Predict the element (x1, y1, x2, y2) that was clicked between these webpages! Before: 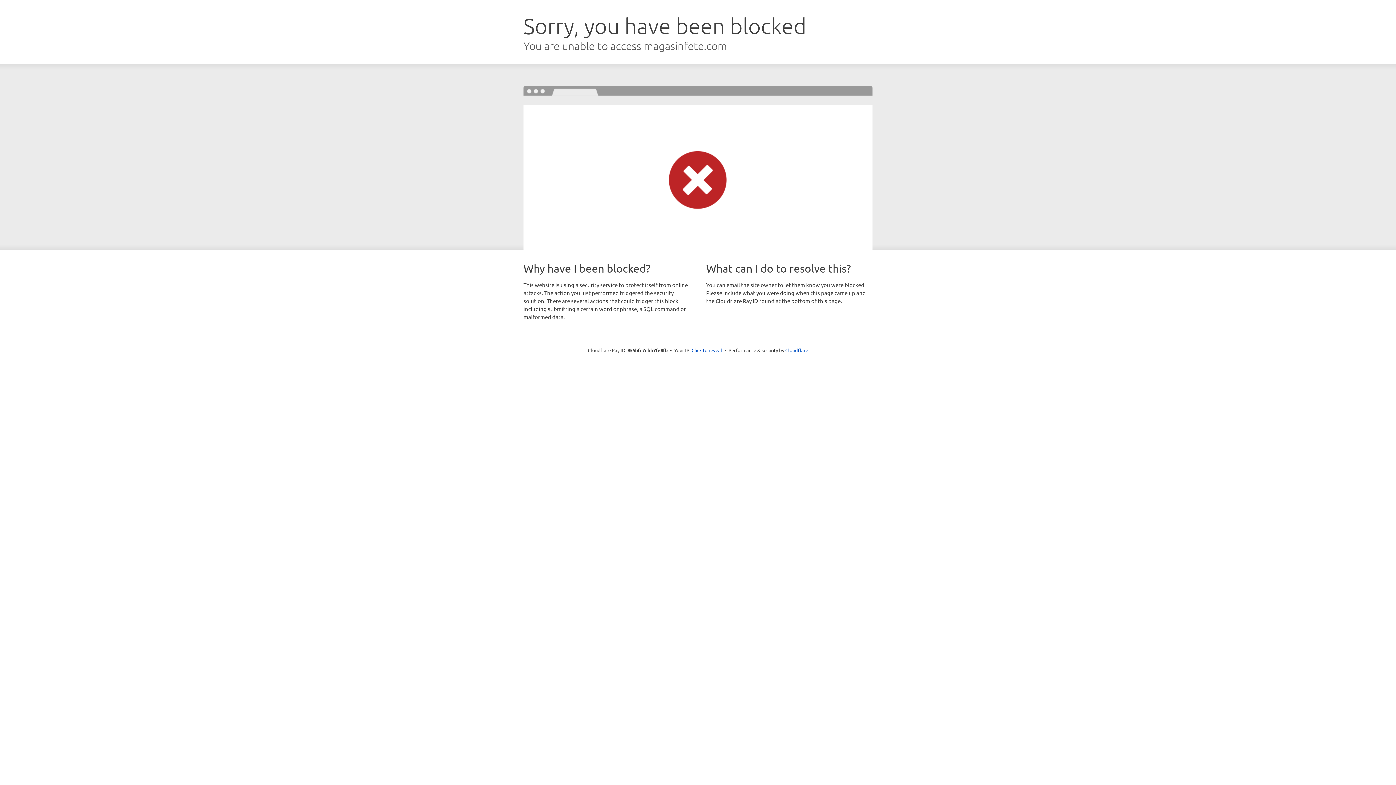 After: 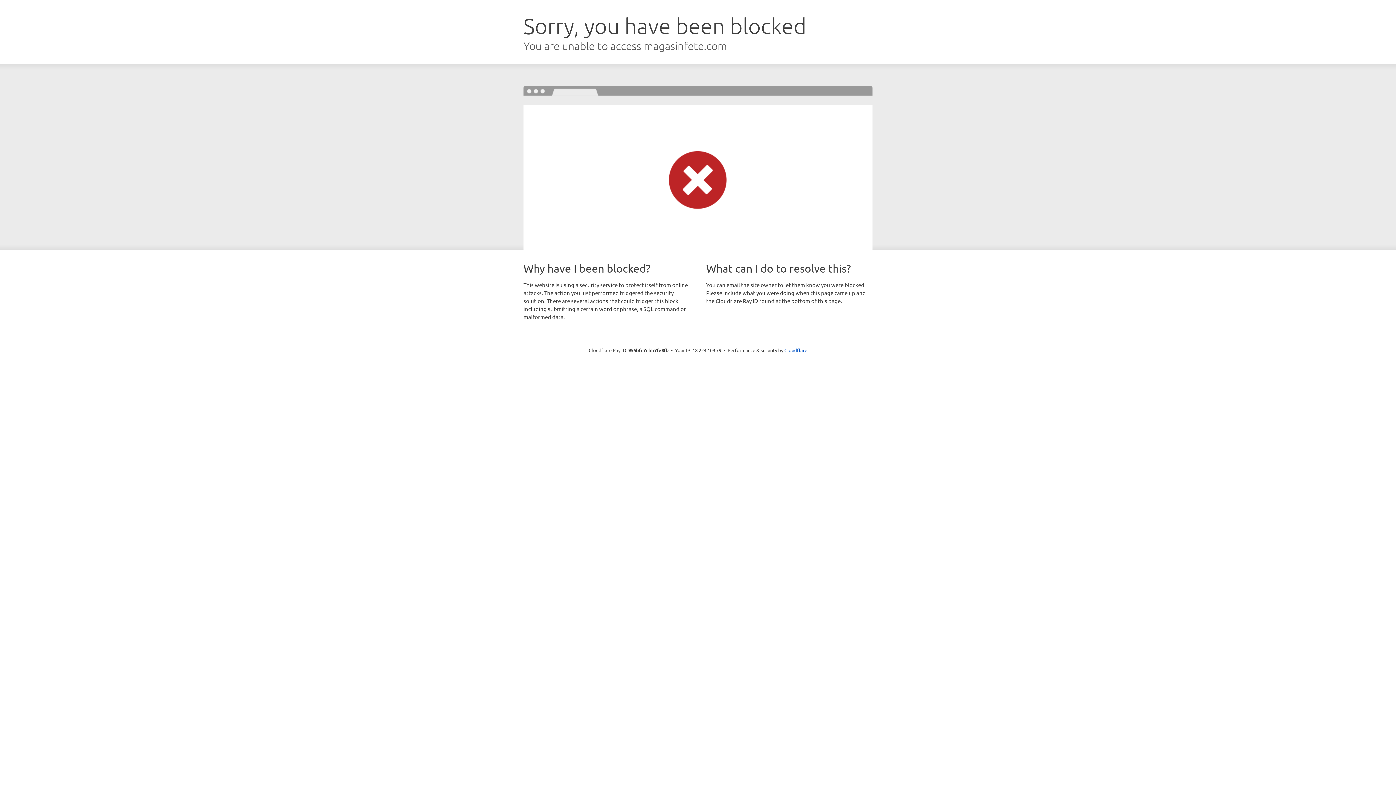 Action: bbox: (691, 346, 722, 353) label: Click to reveal